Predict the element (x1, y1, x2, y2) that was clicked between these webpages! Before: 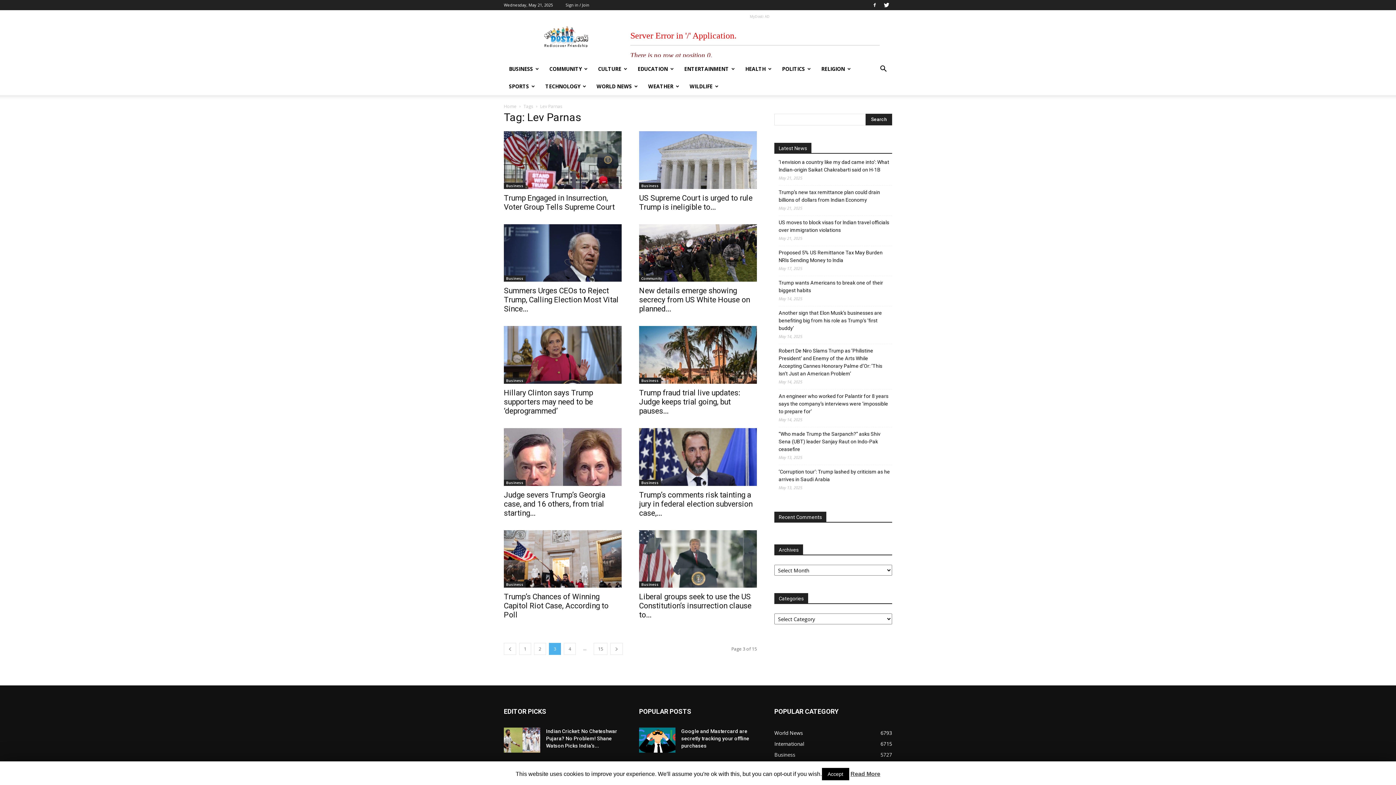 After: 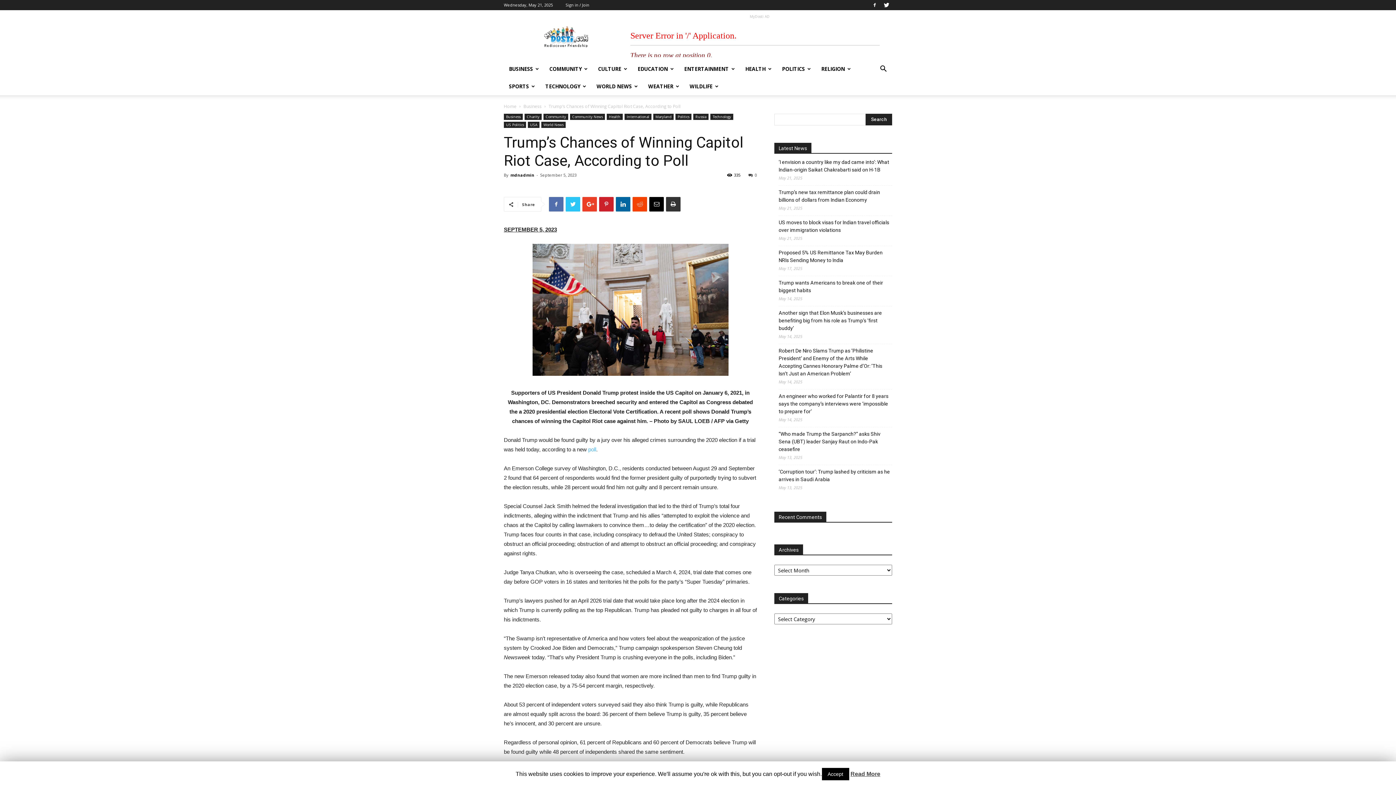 Action: bbox: (504, 530, 621, 588)